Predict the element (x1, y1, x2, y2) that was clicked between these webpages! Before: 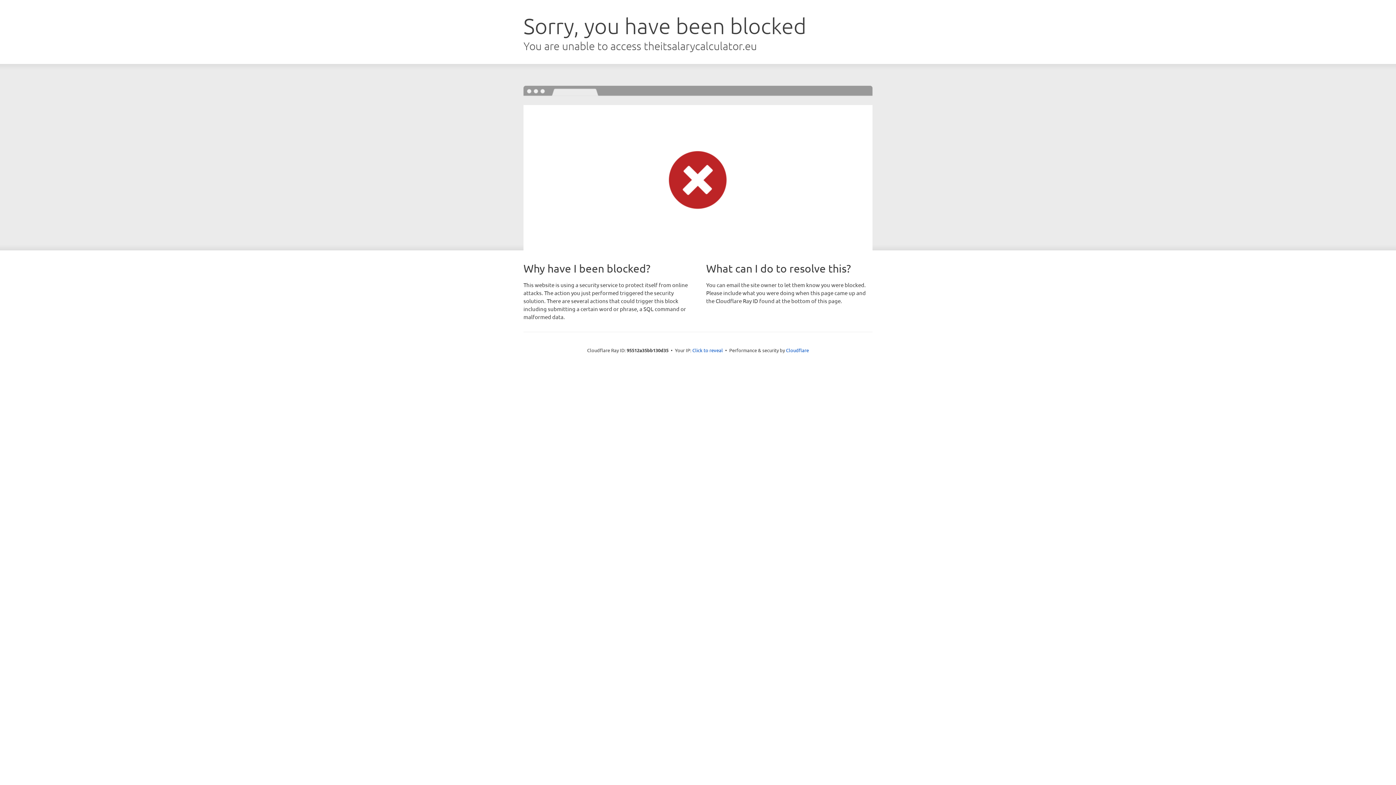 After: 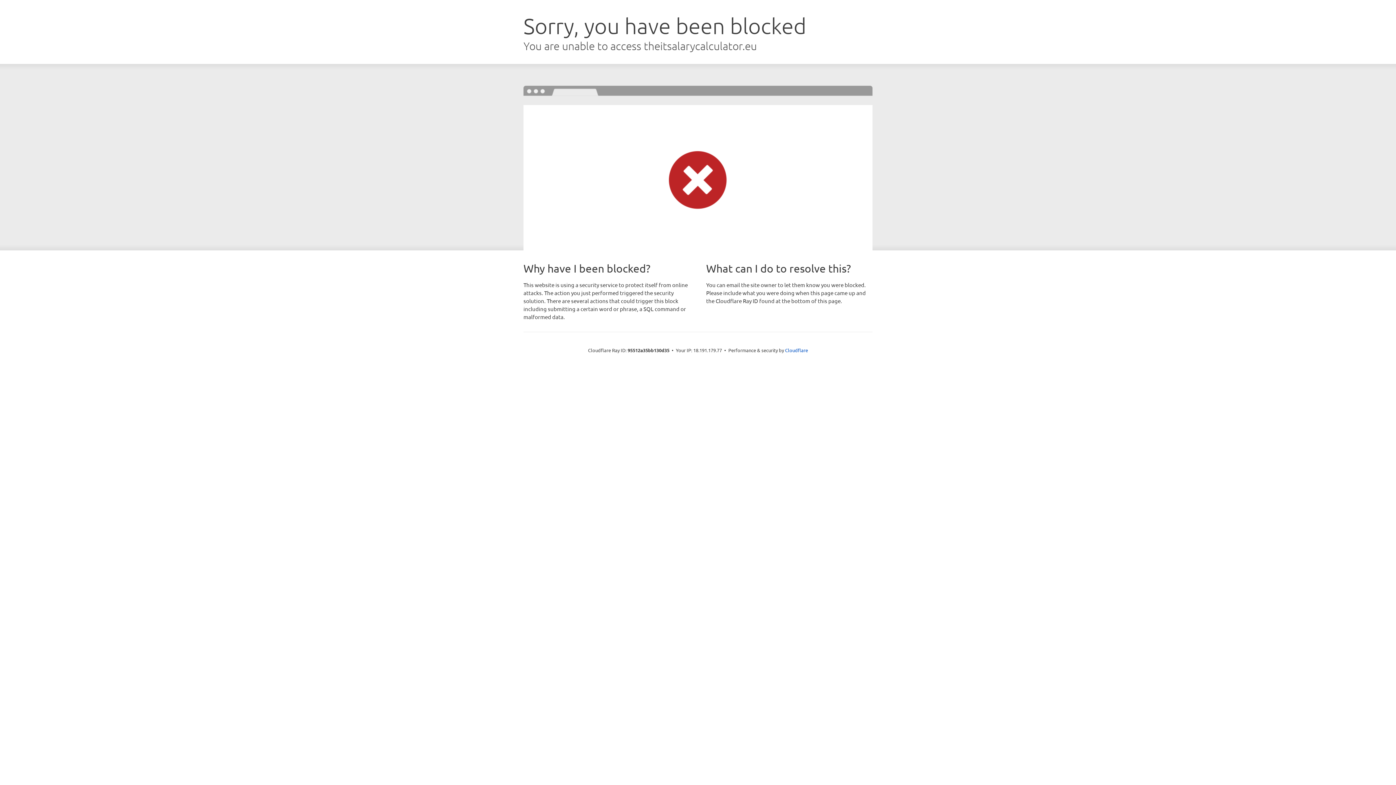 Action: bbox: (692, 346, 723, 353) label: Click to reveal